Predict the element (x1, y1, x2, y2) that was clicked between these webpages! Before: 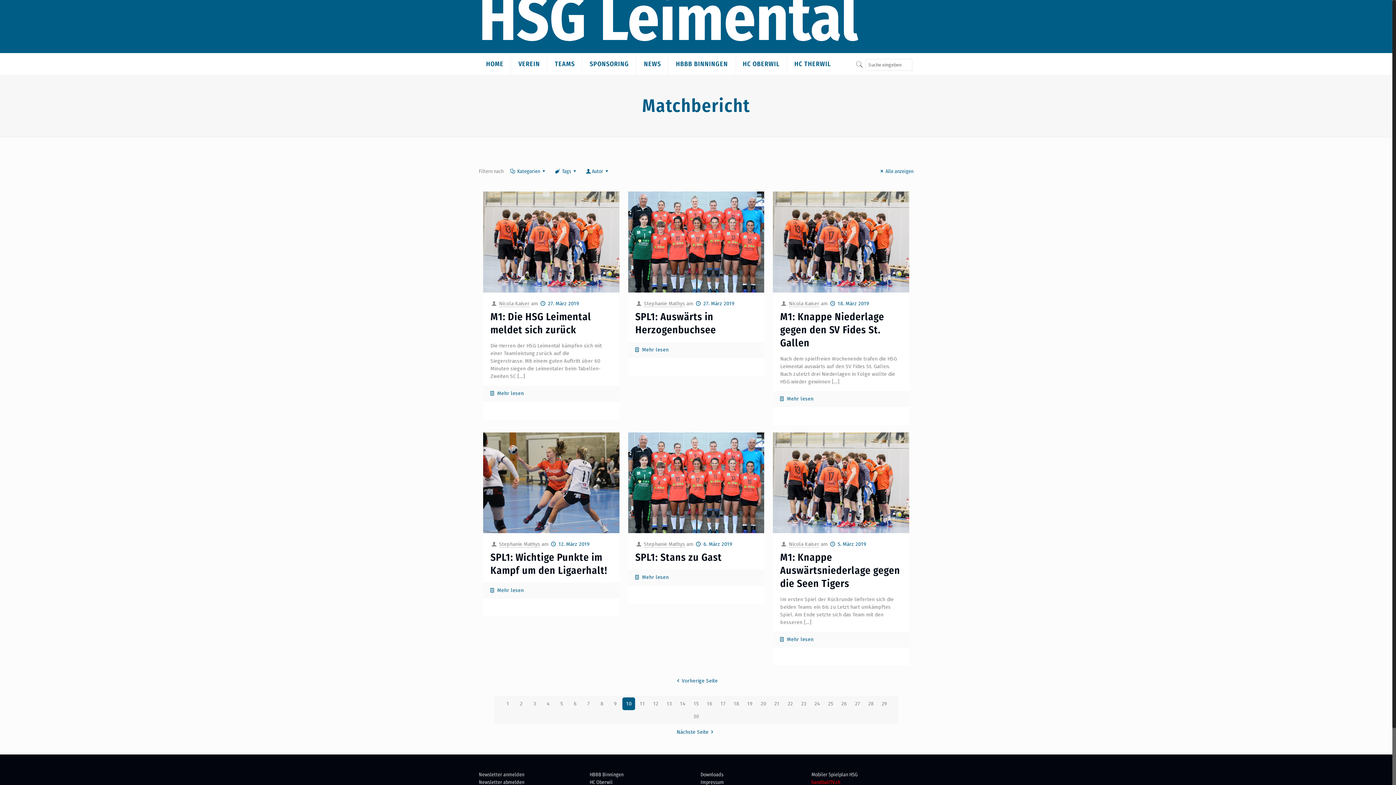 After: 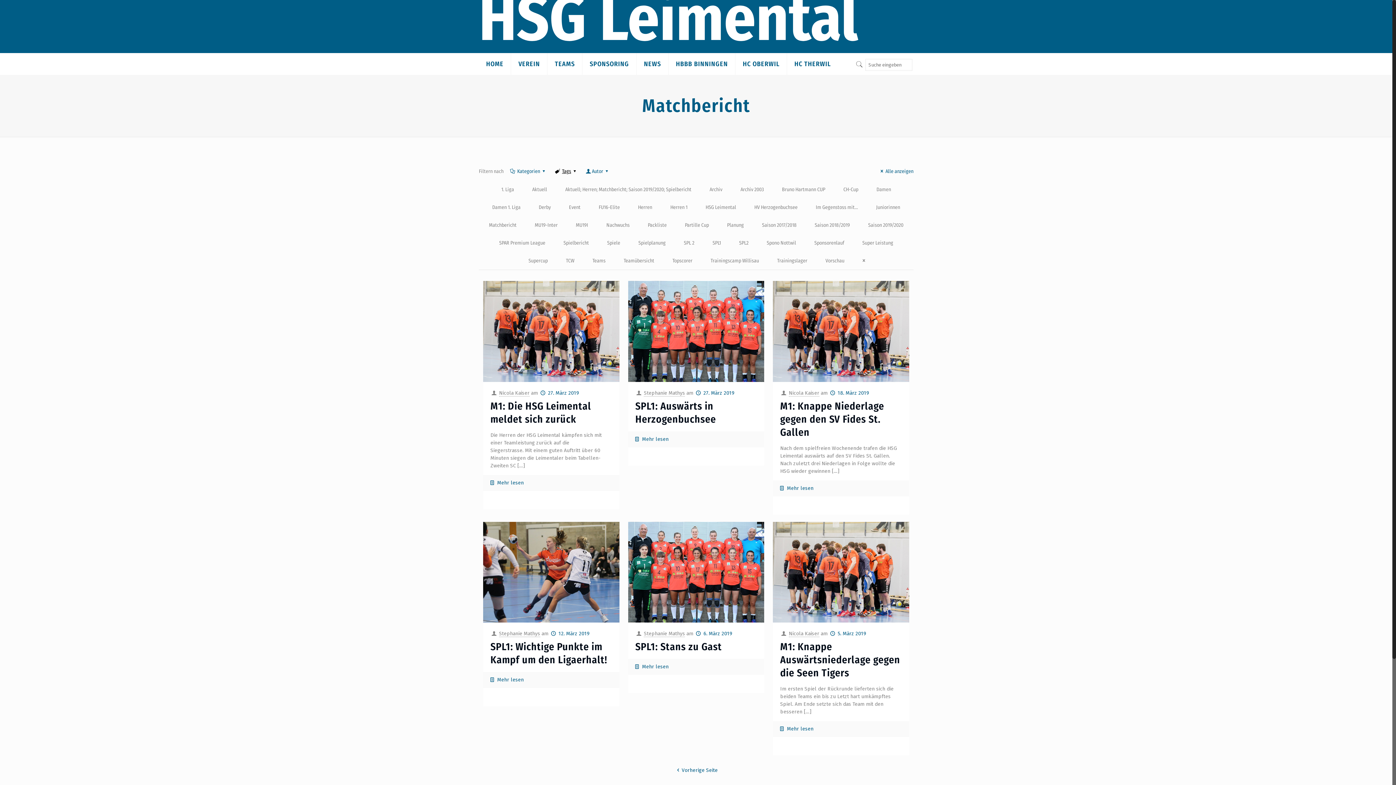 Action: bbox: (553, 168, 579, 174) label: Tags